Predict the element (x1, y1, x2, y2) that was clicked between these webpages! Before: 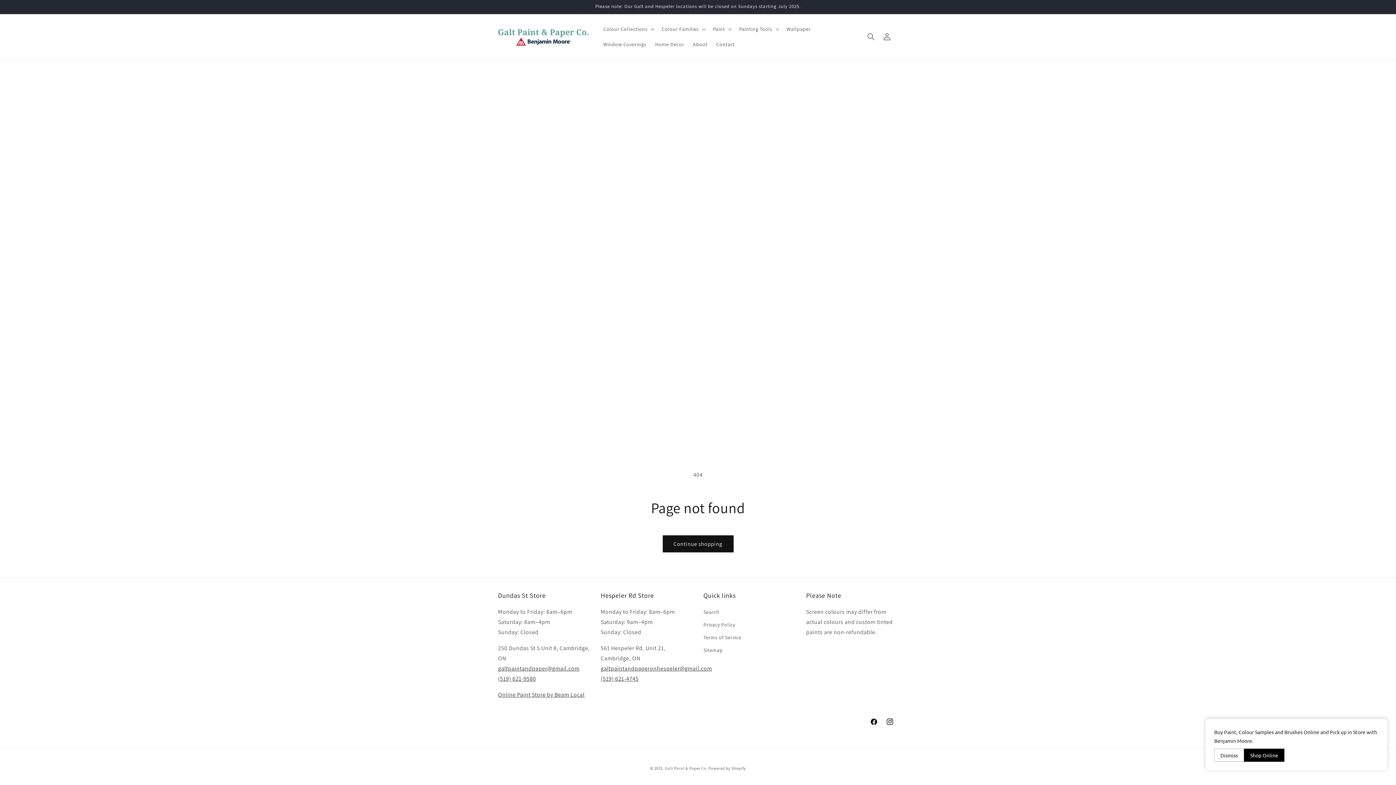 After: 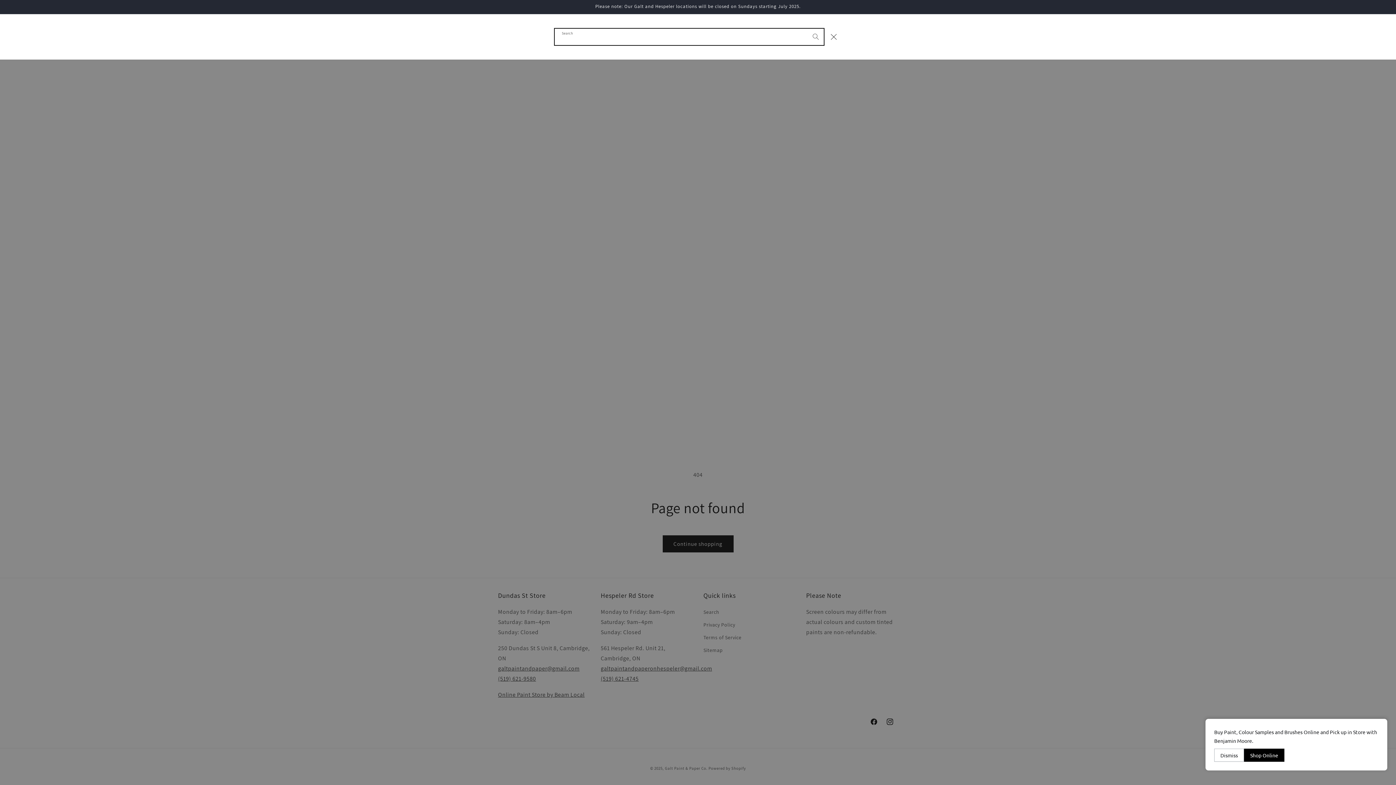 Action: label: Search bbox: (863, 28, 879, 44)